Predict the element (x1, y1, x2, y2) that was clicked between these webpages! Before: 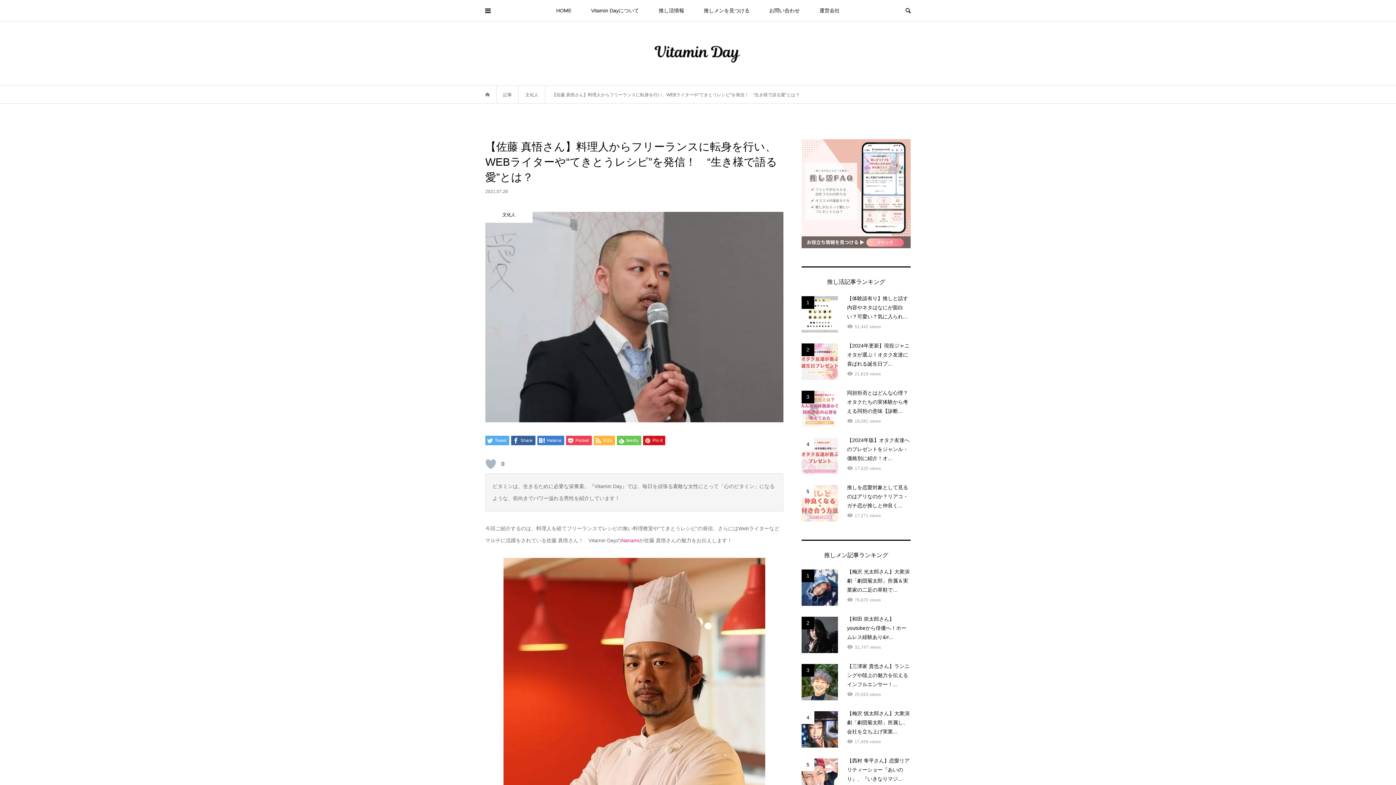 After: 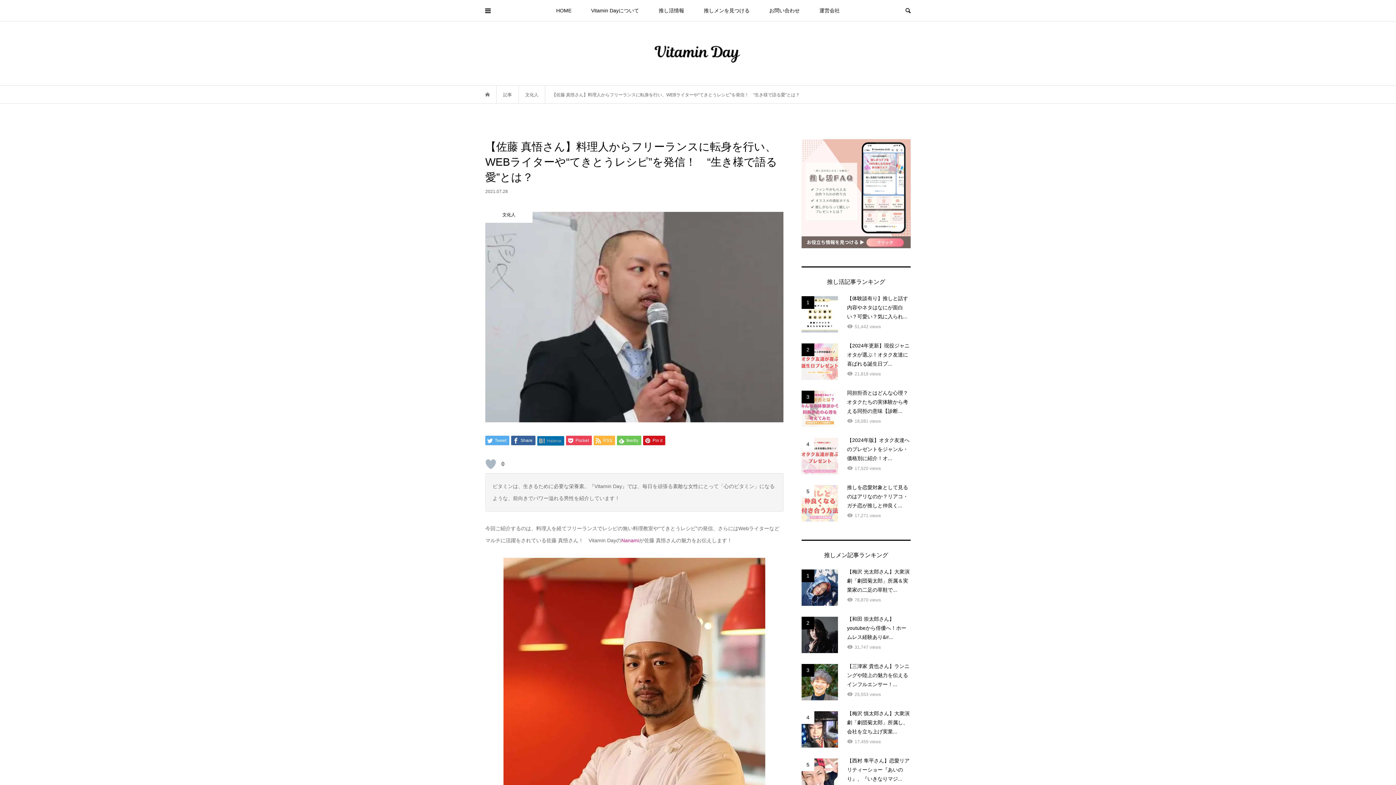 Action: label:  Hatena bbox: (537, 435, 564, 445)